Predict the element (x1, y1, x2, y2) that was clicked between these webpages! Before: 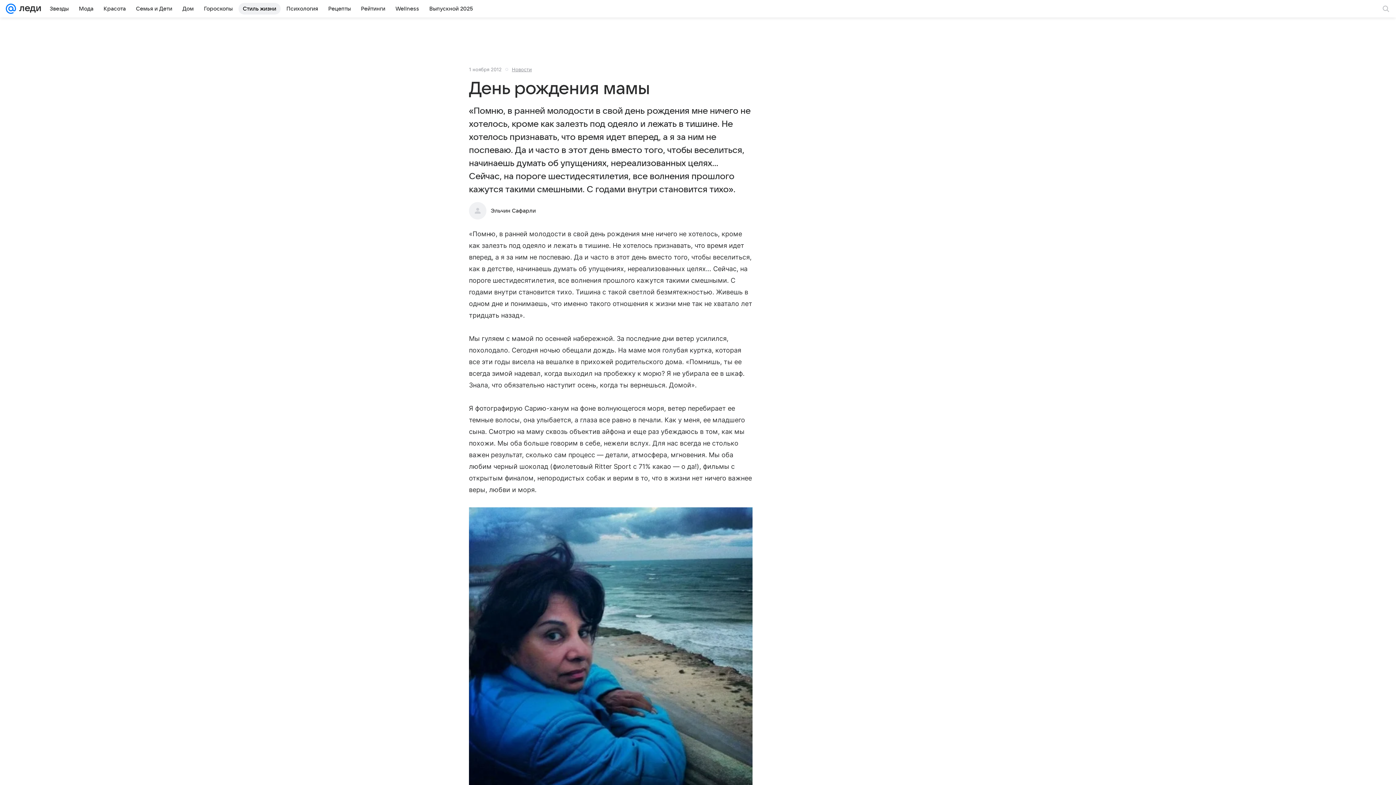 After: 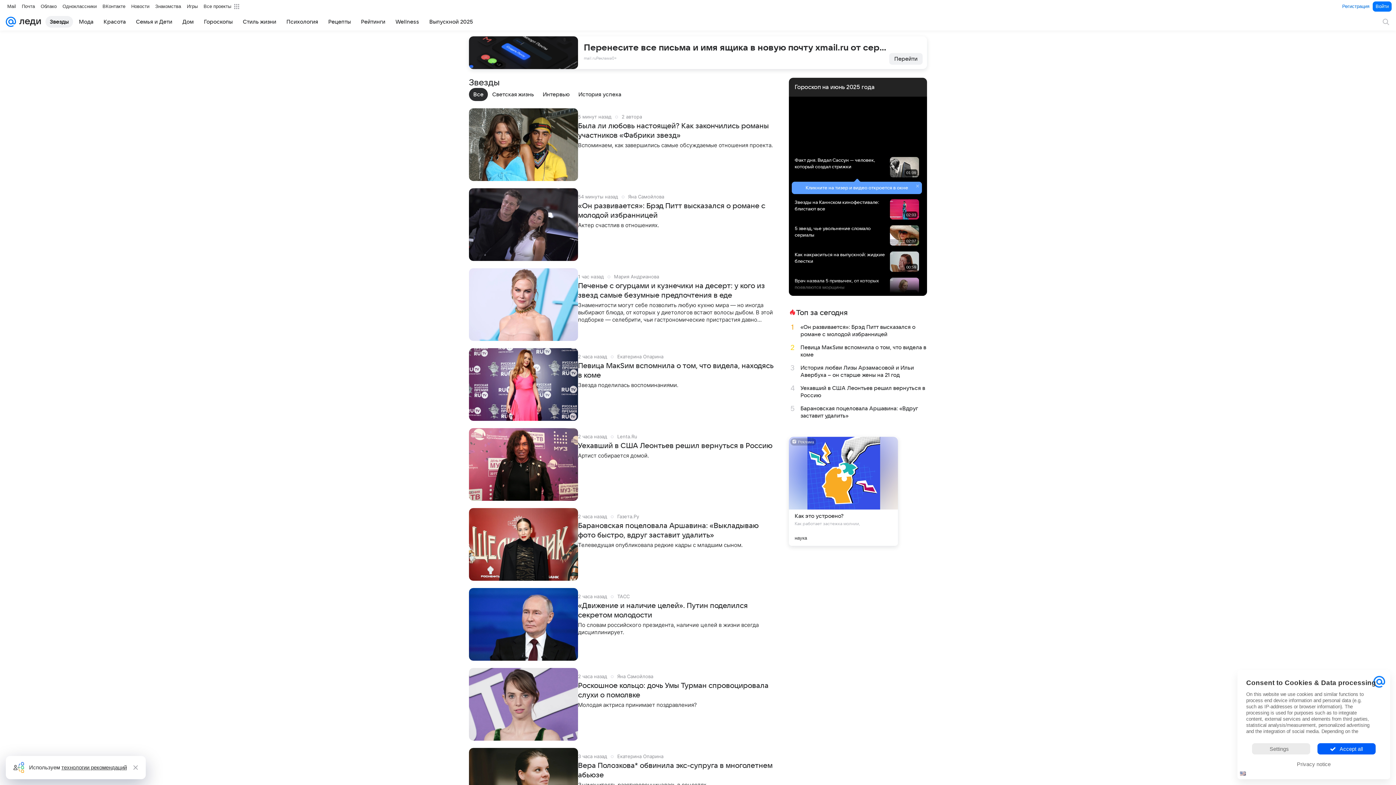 Action: label: Звезды bbox: (45, 2, 73, 14)